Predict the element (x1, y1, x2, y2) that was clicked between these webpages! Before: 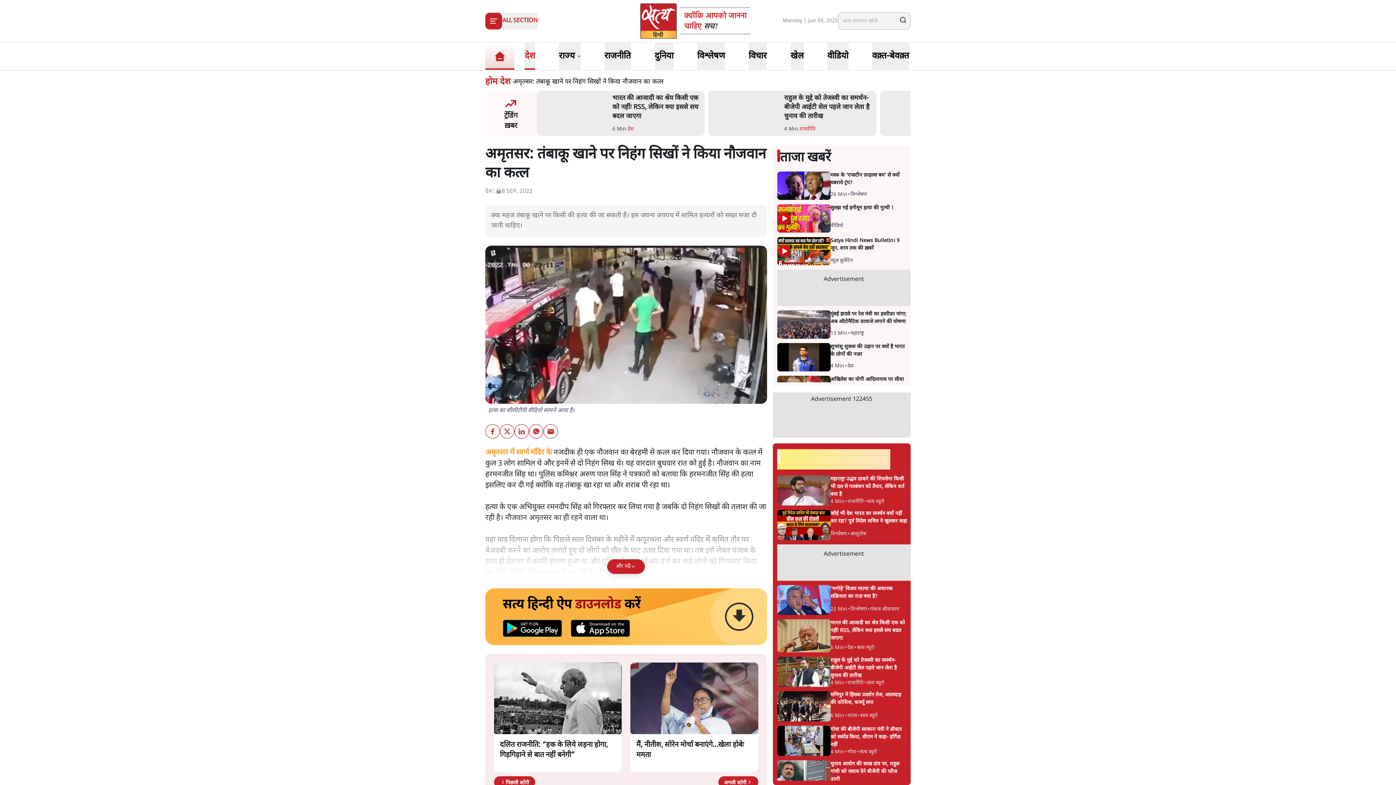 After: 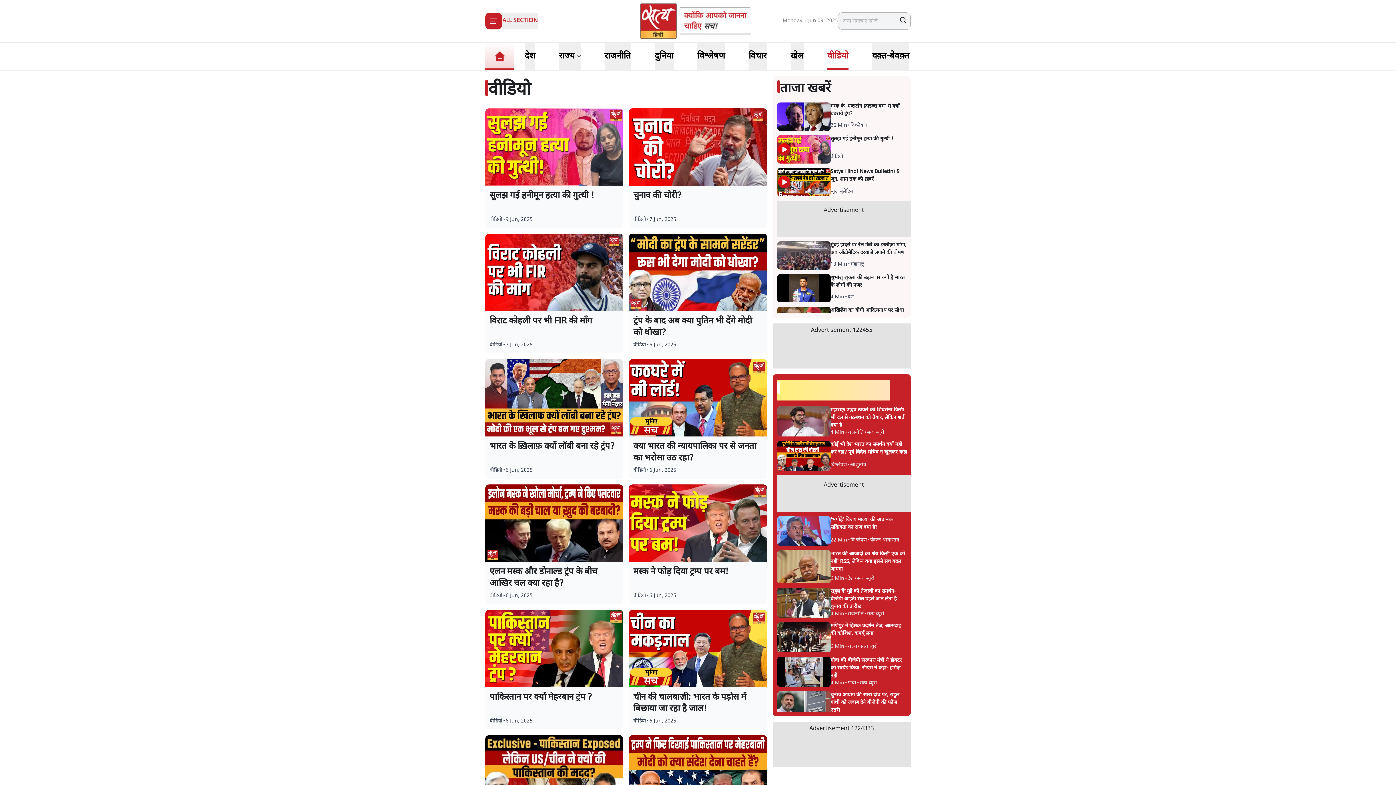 Action: label: वीडियो bbox: (827, 42, 848, 69)